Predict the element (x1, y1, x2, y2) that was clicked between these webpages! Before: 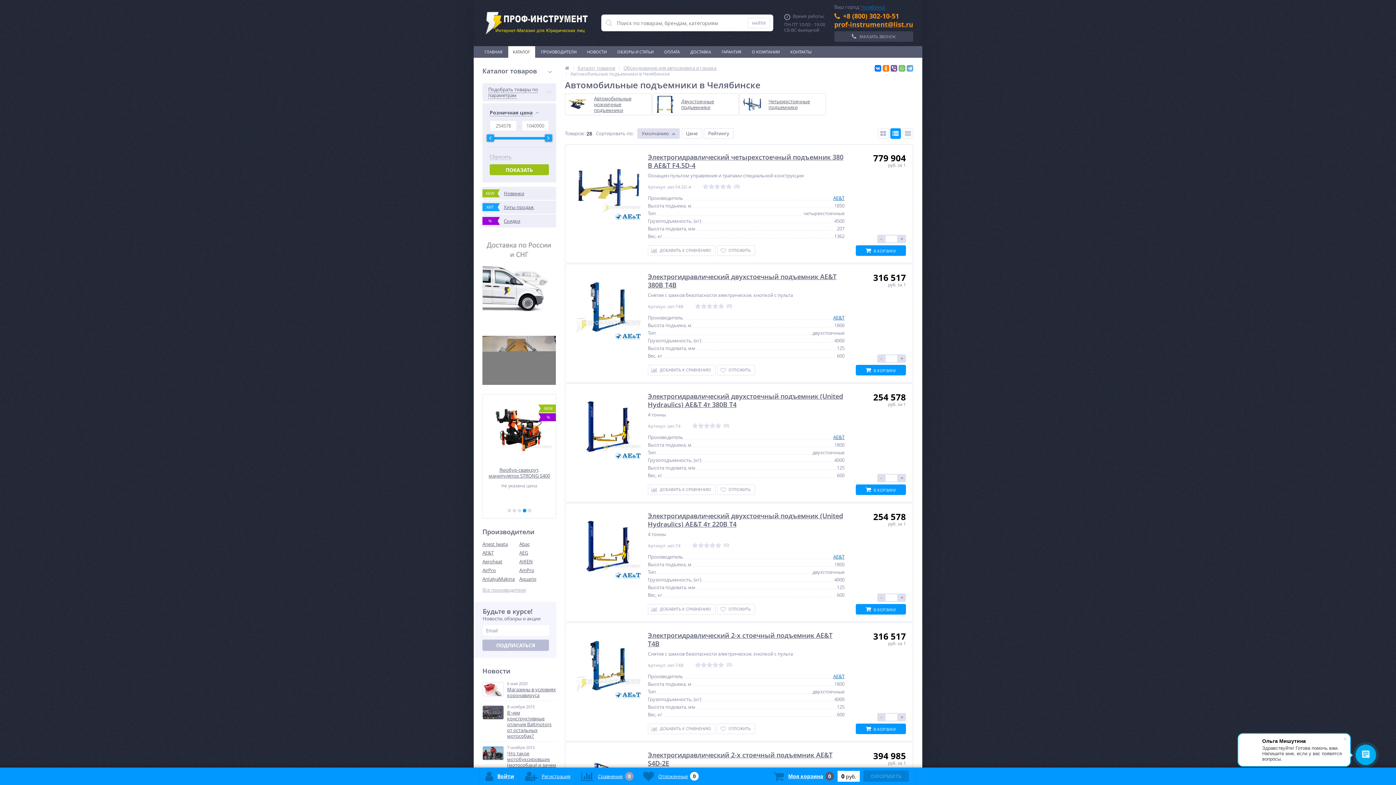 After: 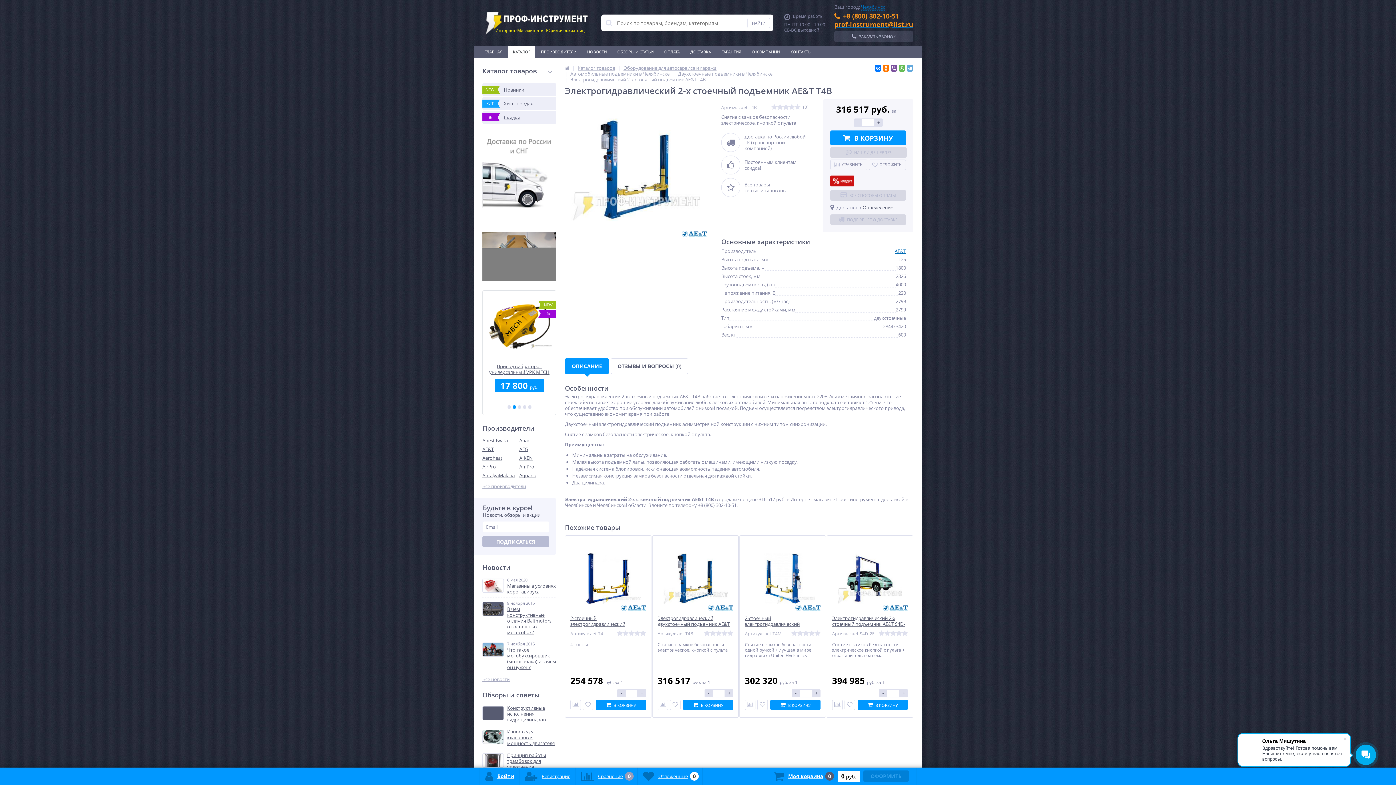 Action: bbox: (576, 633, 640, 698)